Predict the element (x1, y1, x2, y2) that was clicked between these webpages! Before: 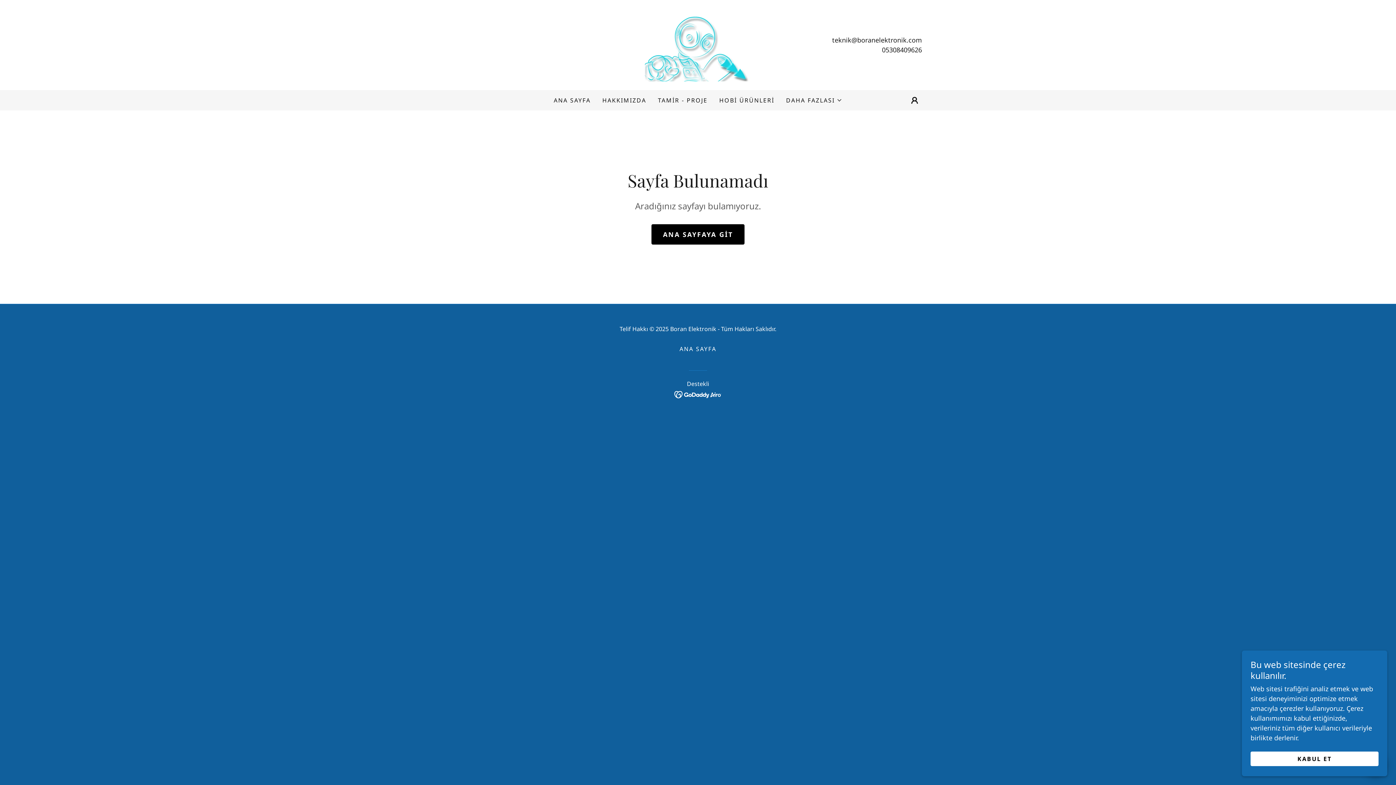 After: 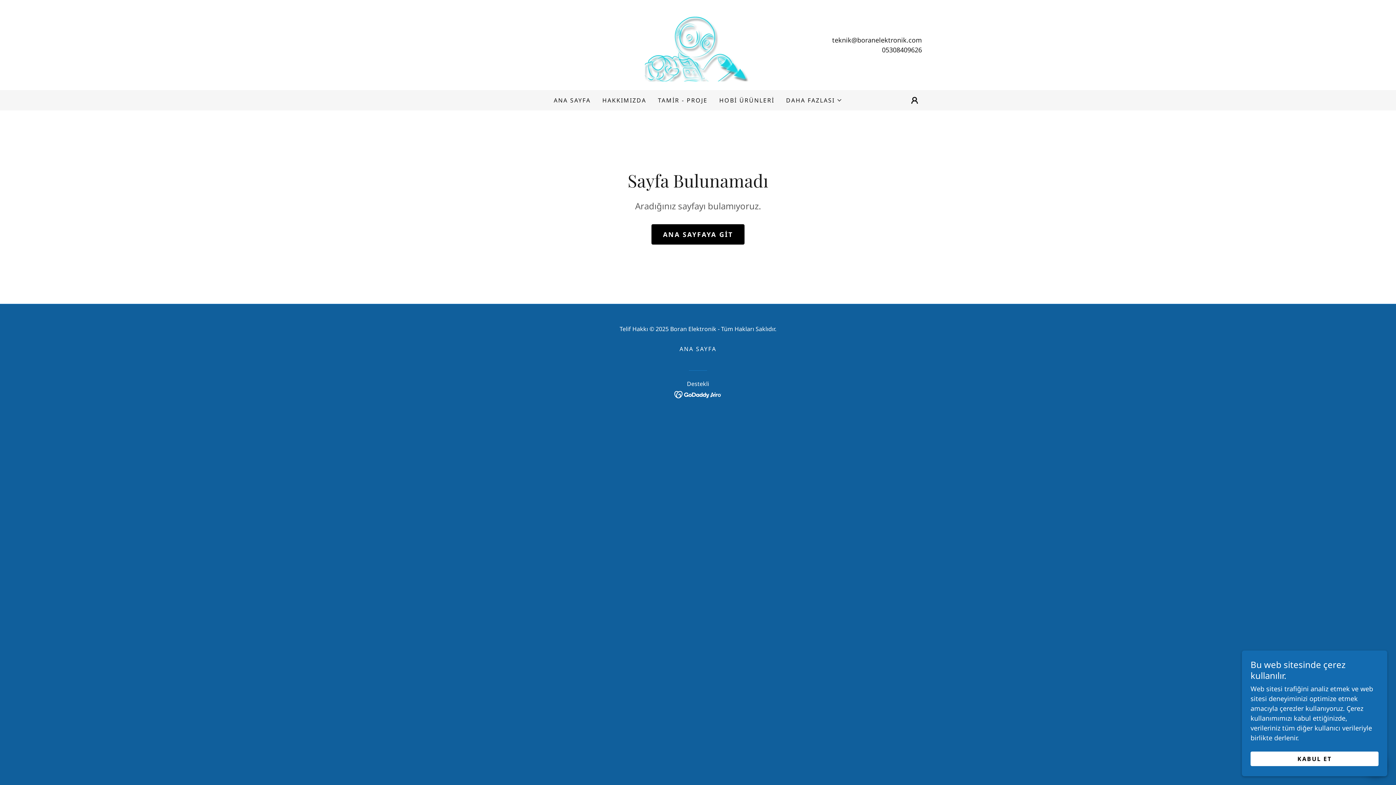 Action: bbox: (674, 389, 722, 398)